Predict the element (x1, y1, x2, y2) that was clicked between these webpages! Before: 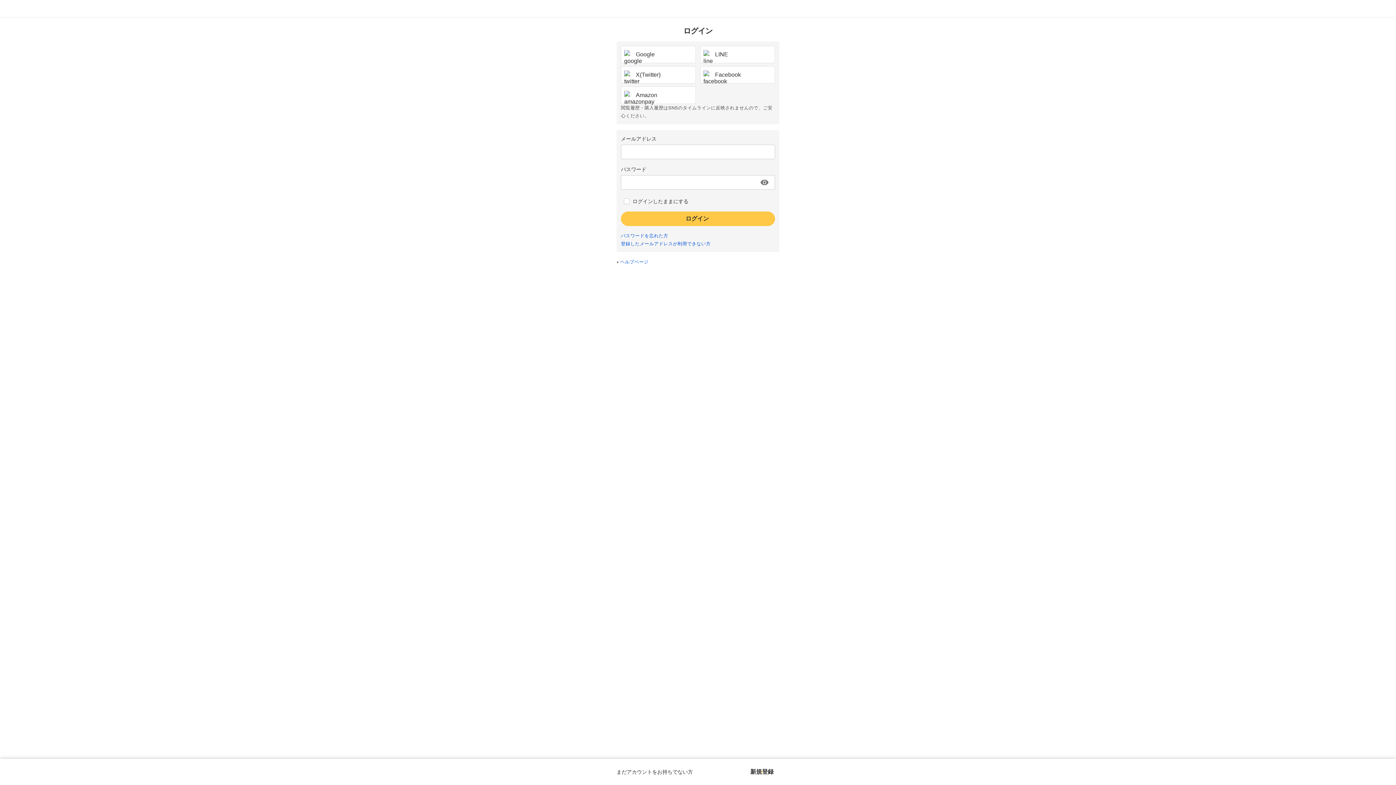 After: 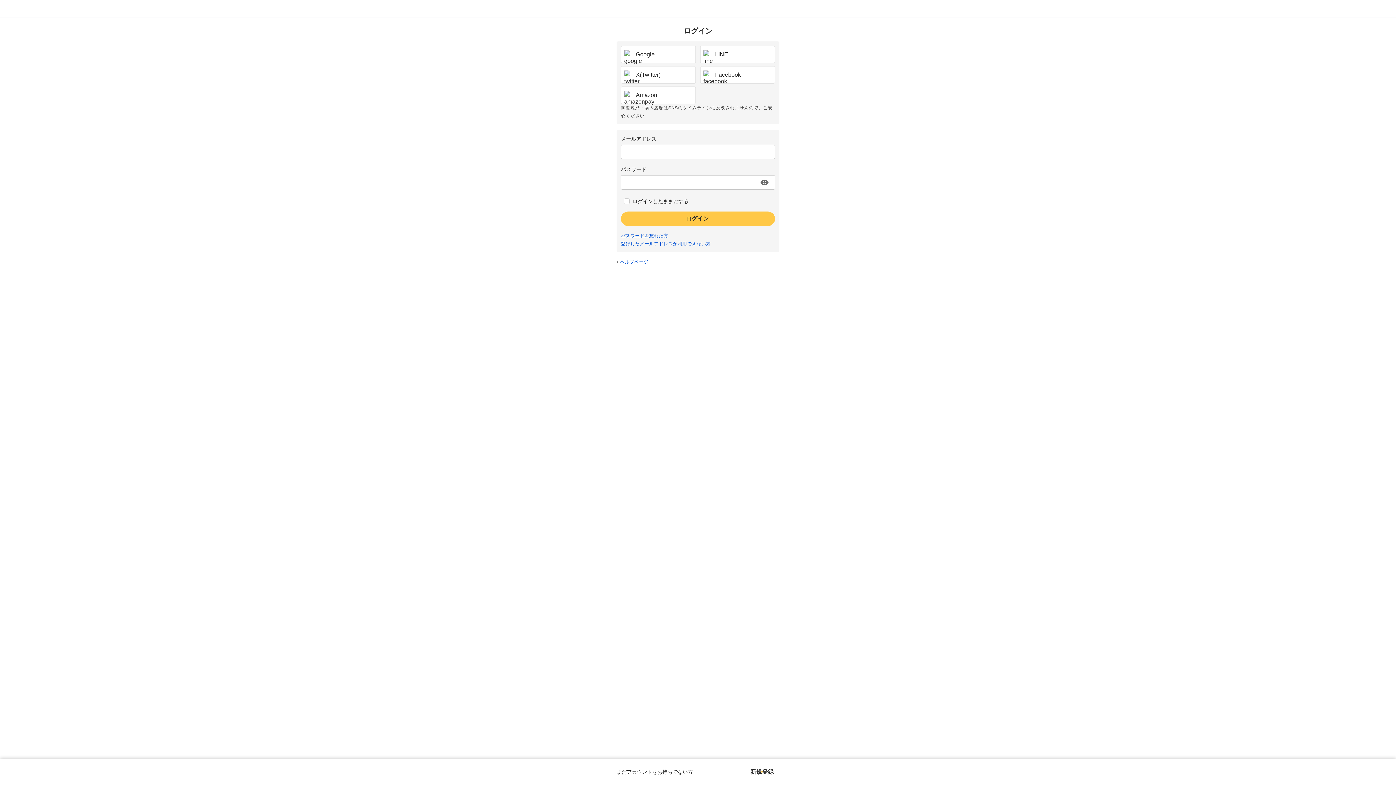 Action: label: パスワードを忘れた方 bbox: (621, 233, 668, 238)